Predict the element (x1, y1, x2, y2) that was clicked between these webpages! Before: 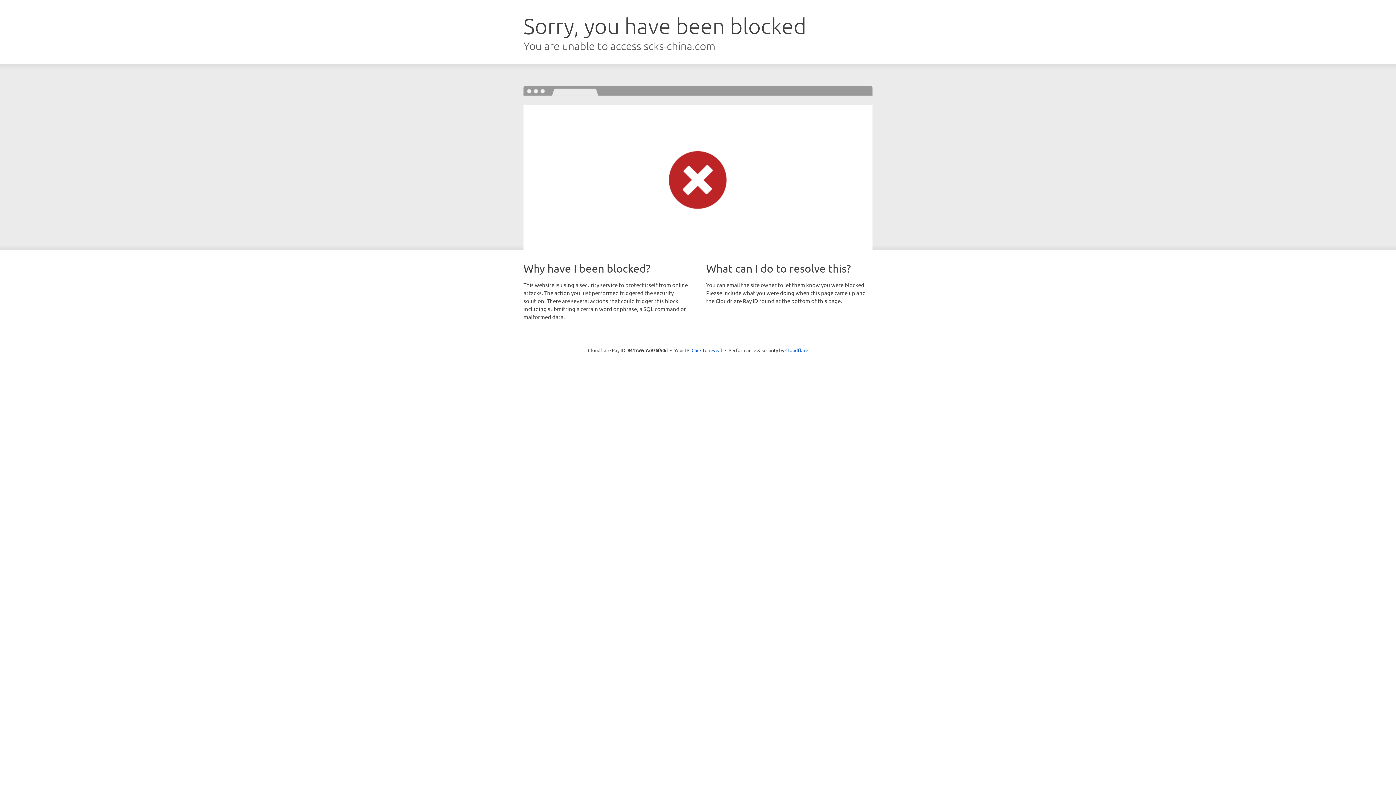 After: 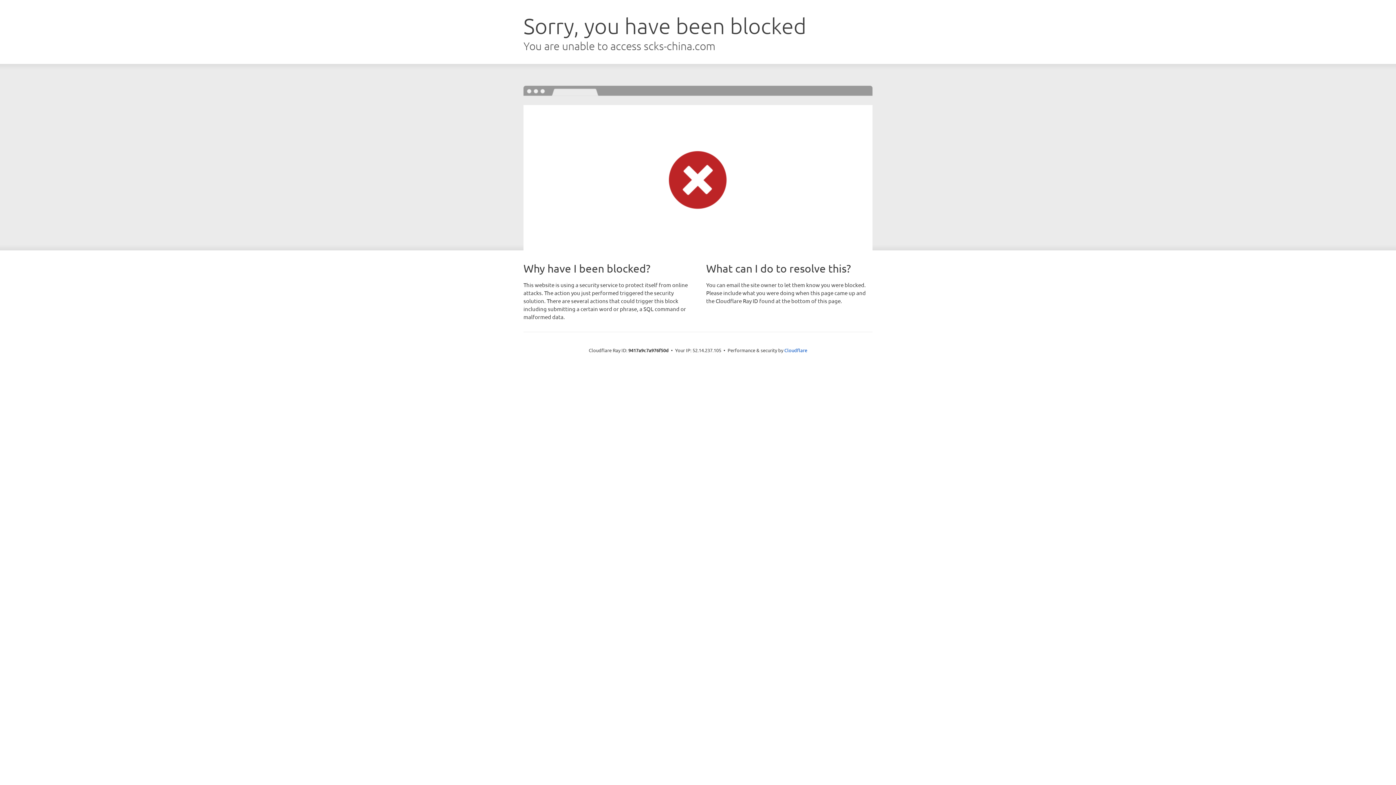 Action: bbox: (691, 346, 722, 353) label: Click to reveal